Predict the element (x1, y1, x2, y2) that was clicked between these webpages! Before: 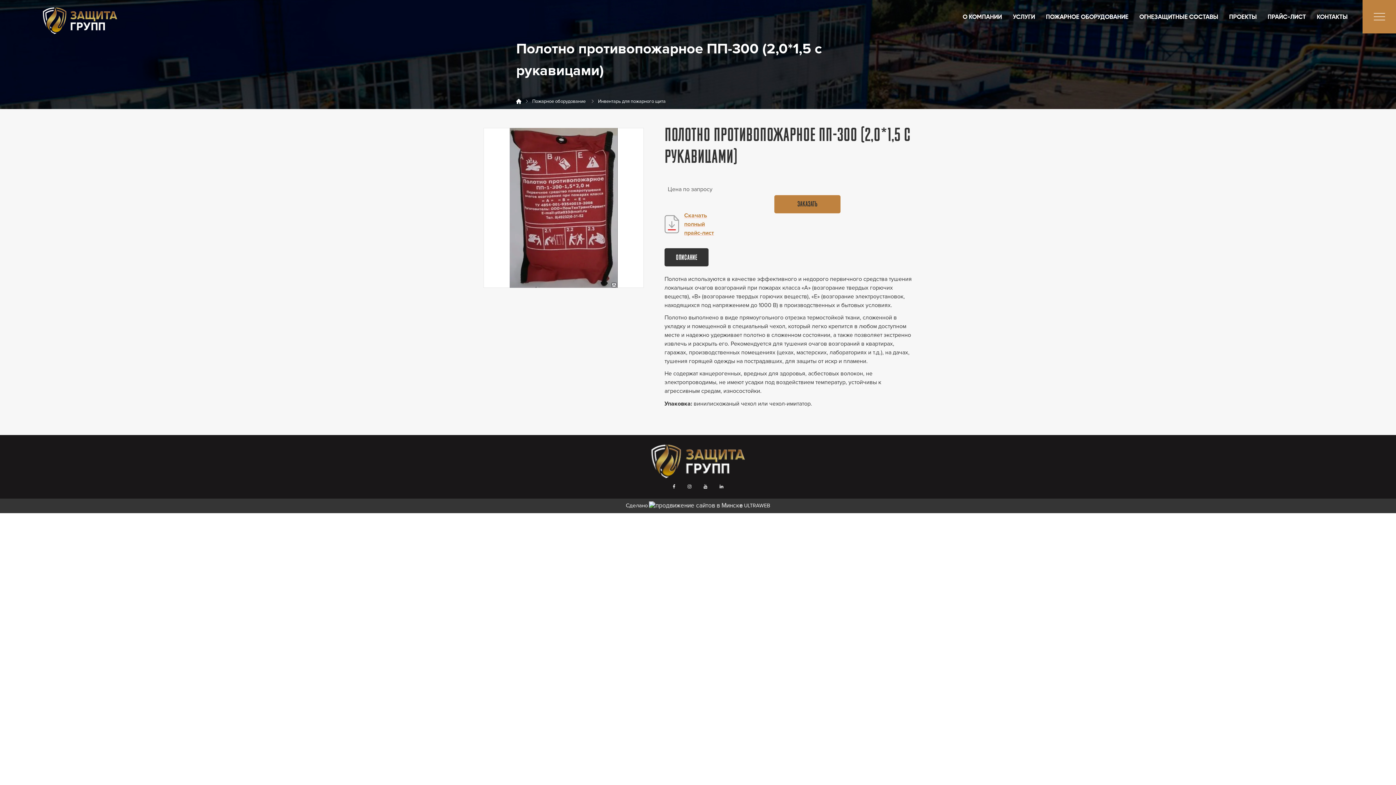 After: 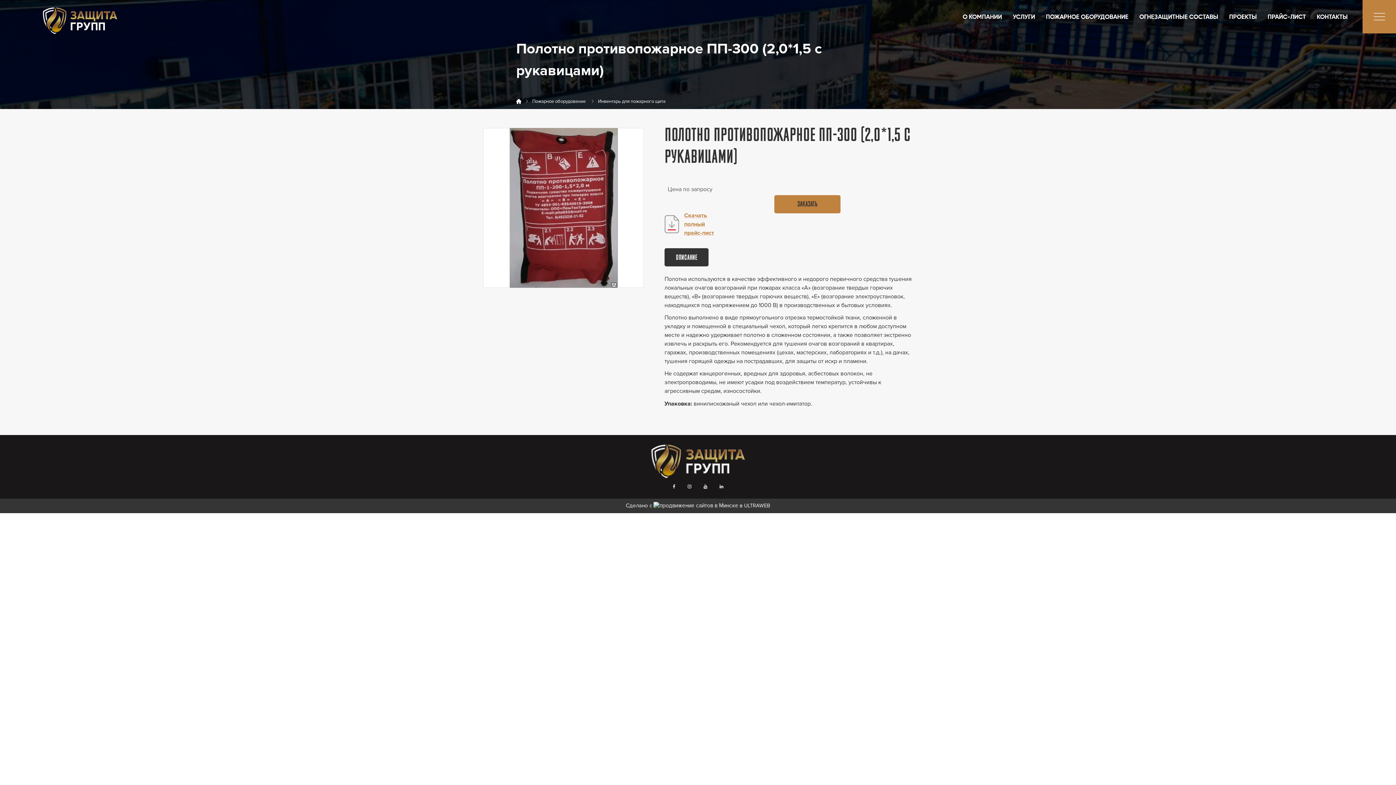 Action: bbox: (703, 484, 707, 489)